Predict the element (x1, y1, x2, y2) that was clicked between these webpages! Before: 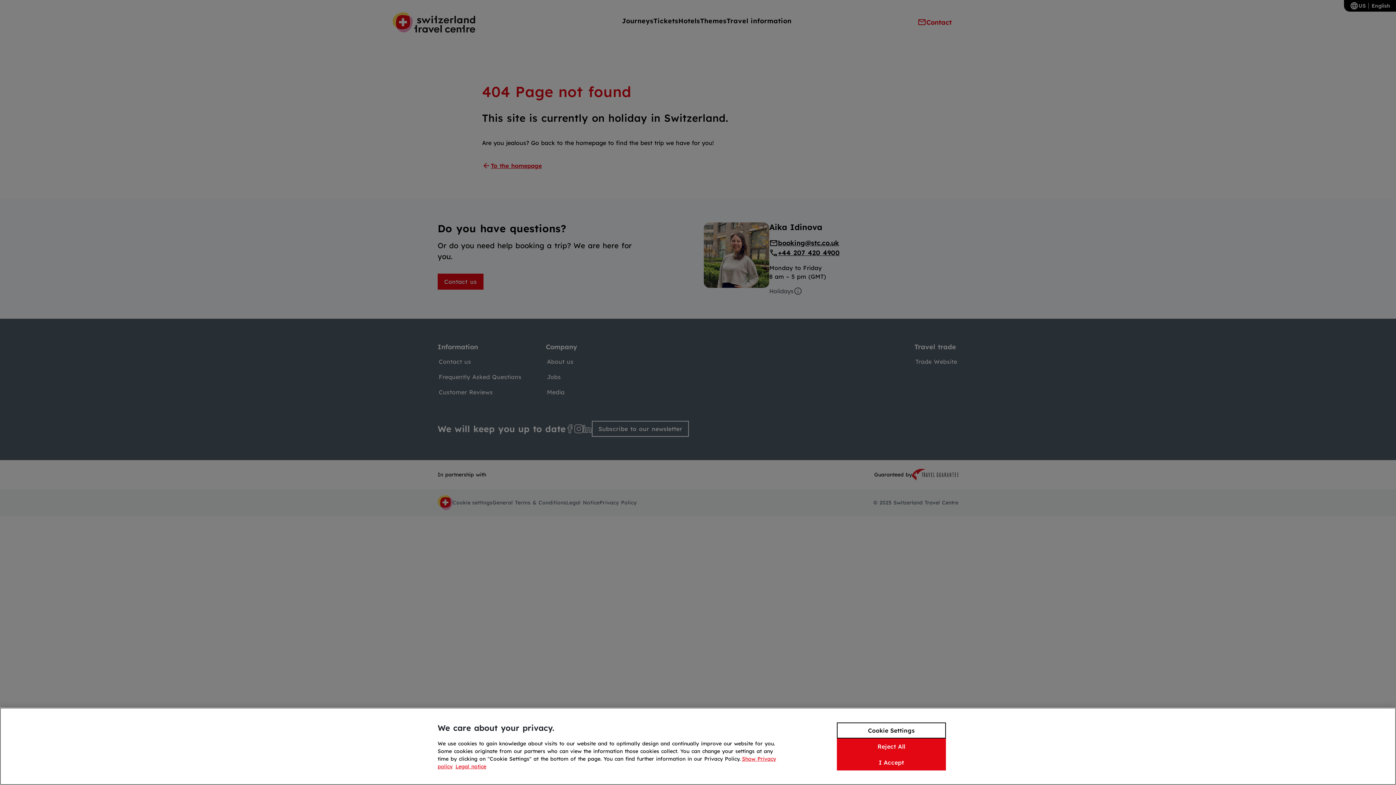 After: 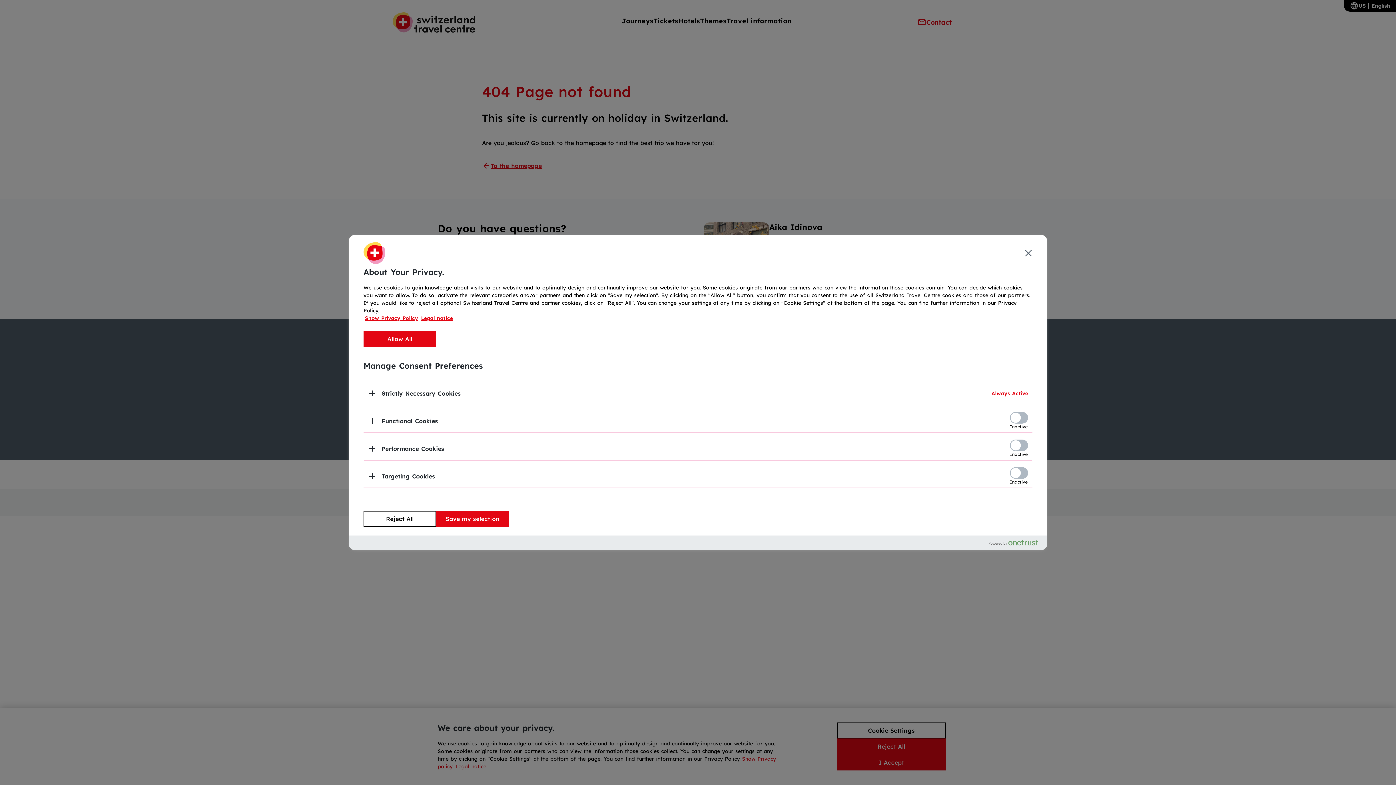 Action: label: Cookie Settings bbox: (837, 722, 946, 738)